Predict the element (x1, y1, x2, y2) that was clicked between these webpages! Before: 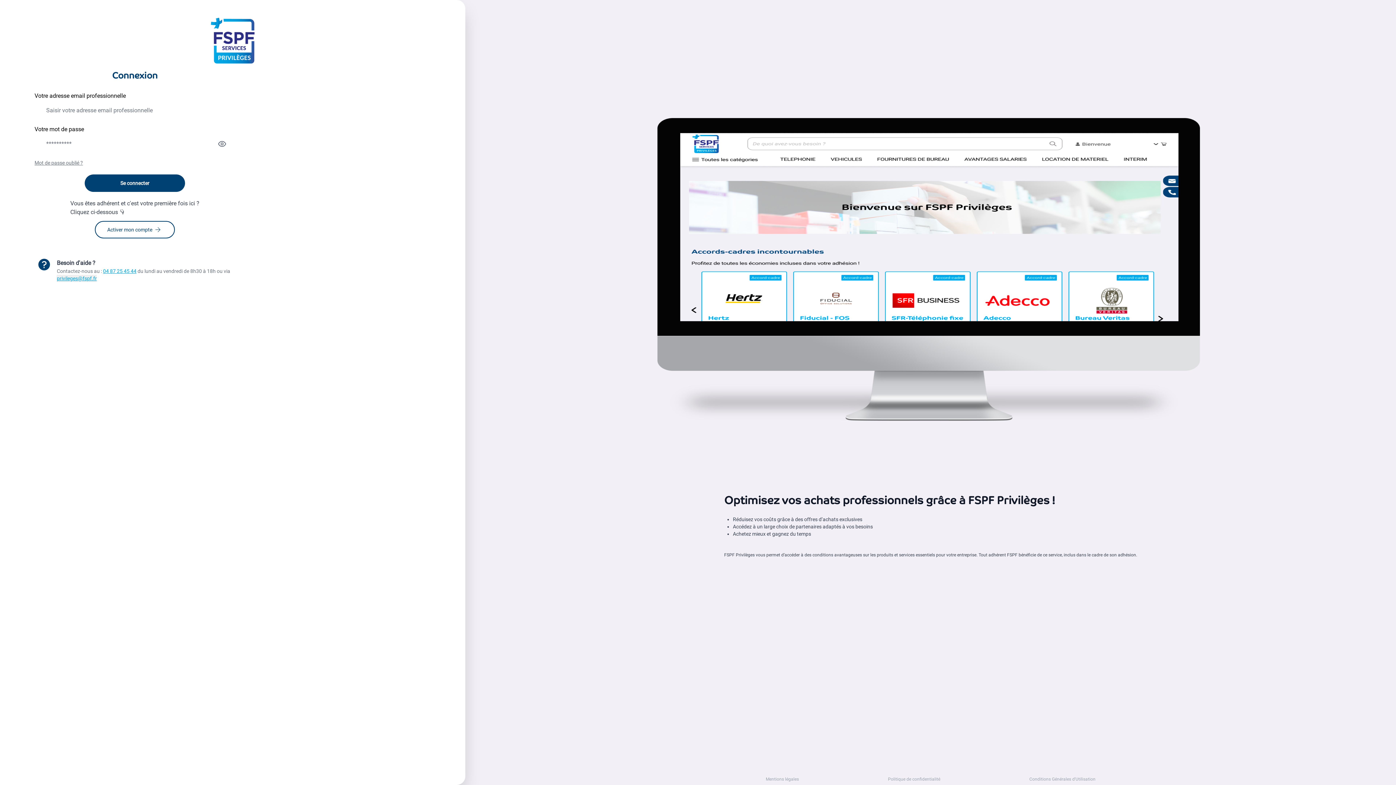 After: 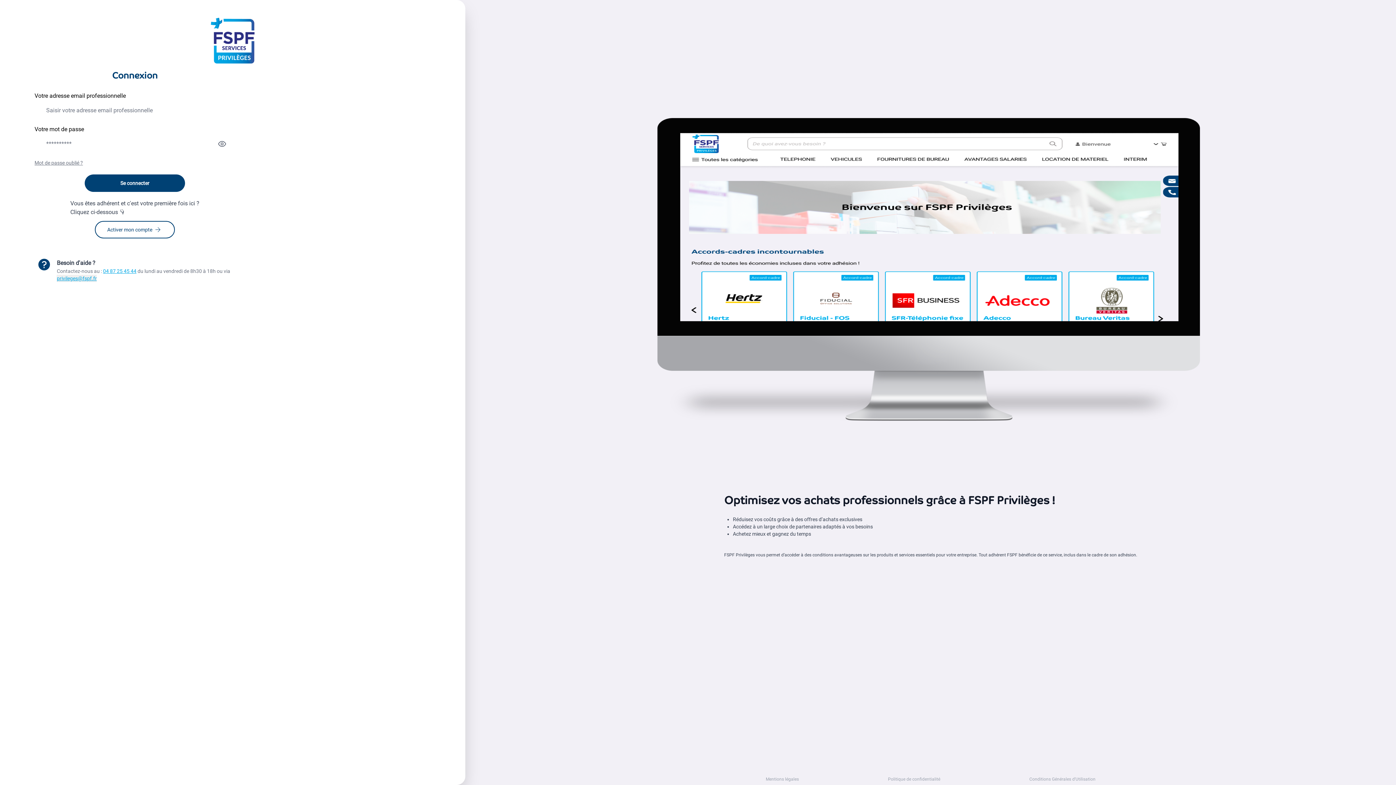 Action: label: 04 87 25 45 44 bbox: (103, 268, 136, 274)